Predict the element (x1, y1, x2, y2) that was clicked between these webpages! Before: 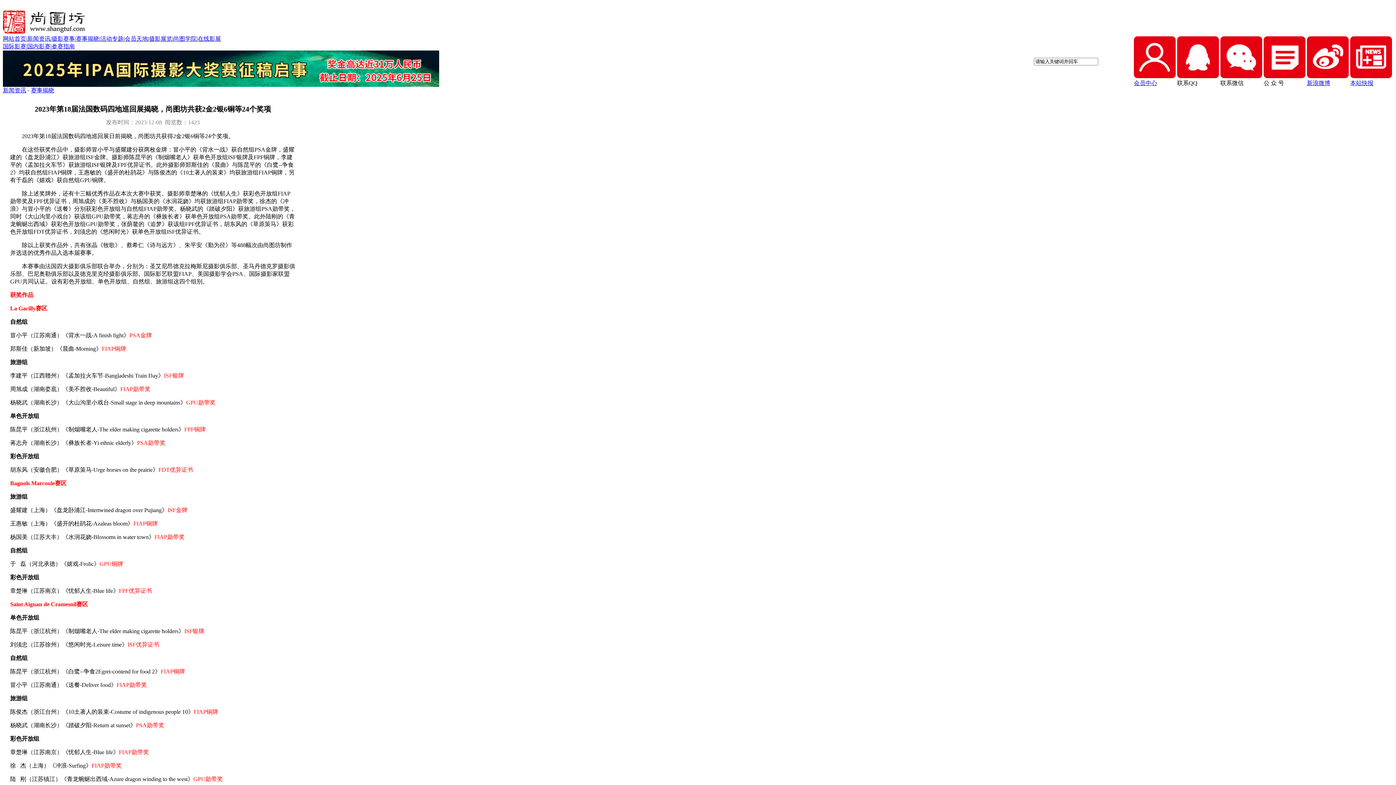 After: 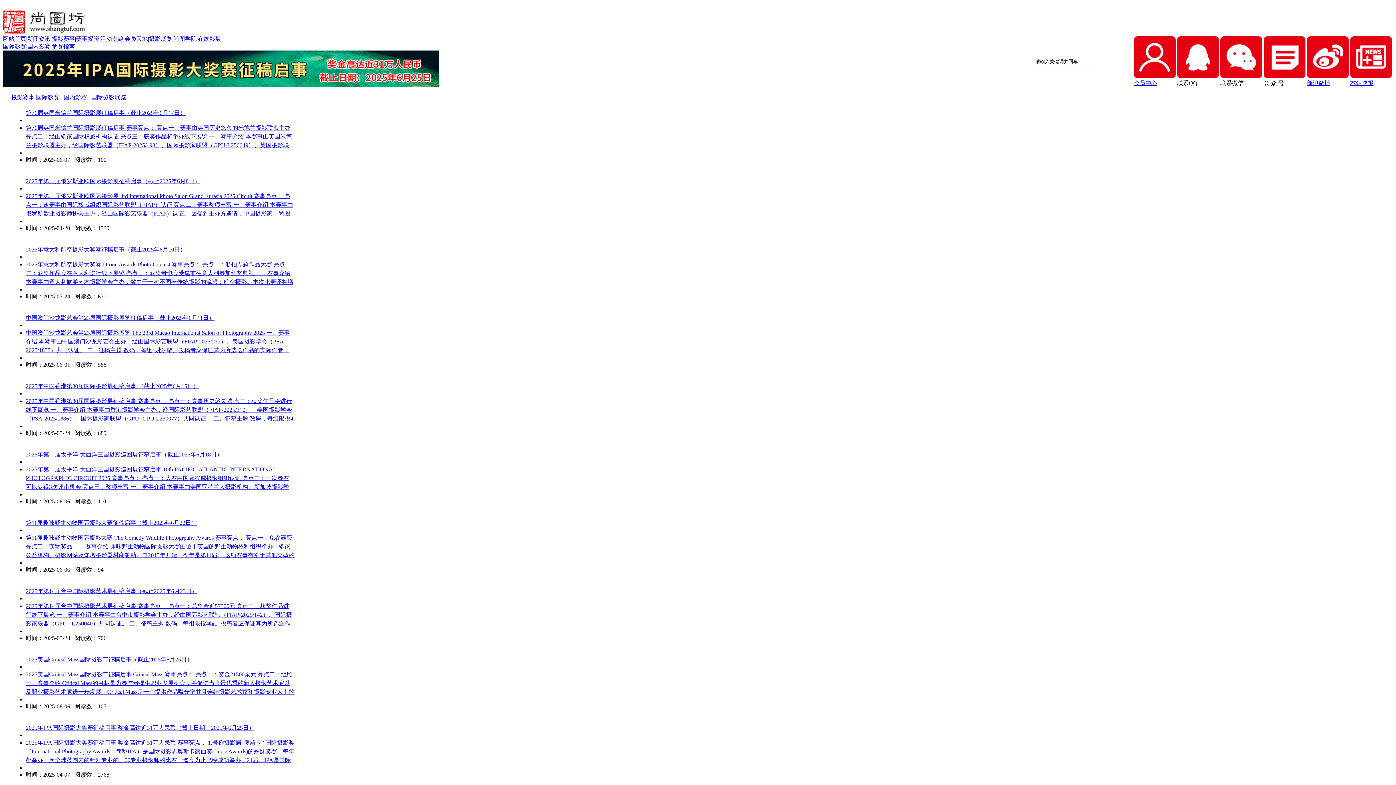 Action: label: 摄影赛事 bbox: (51, 35, 74, 41)